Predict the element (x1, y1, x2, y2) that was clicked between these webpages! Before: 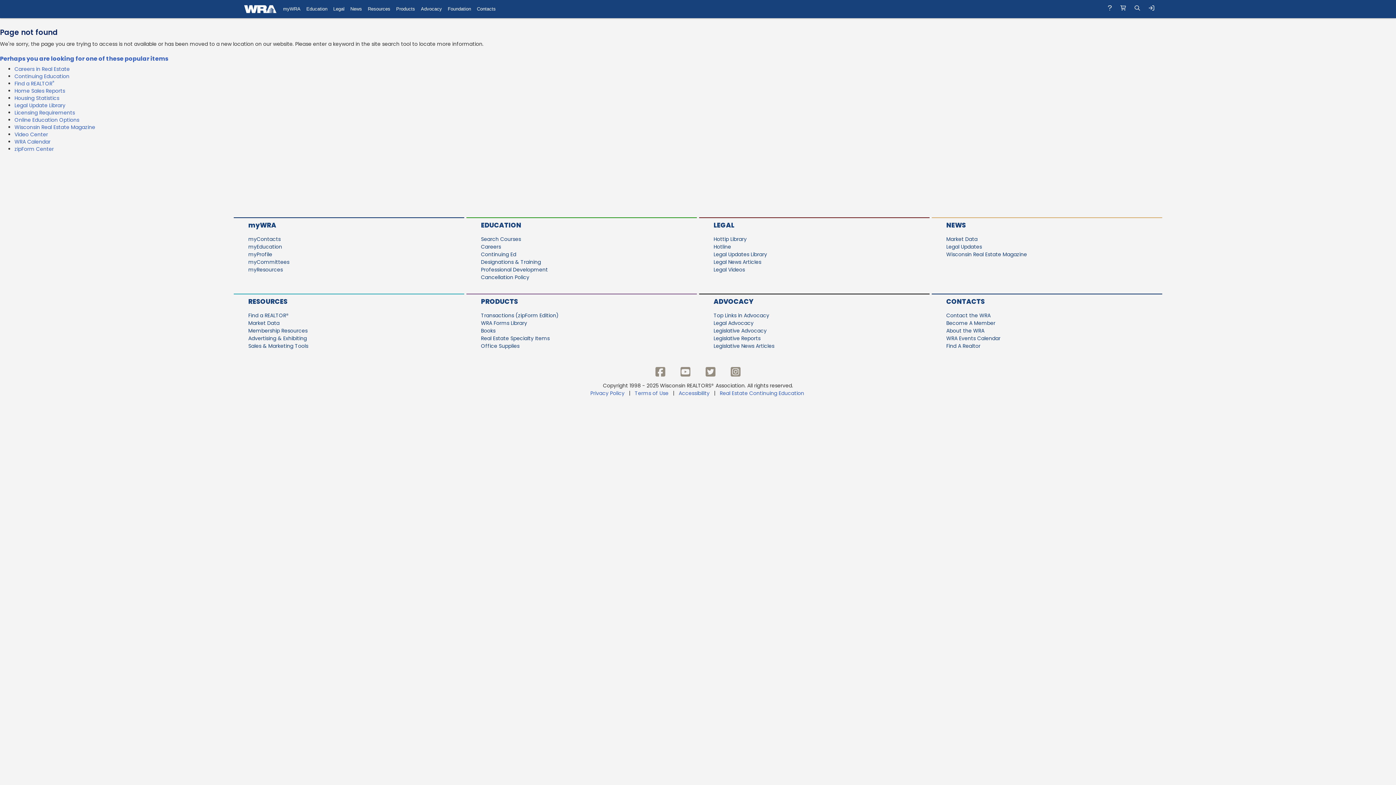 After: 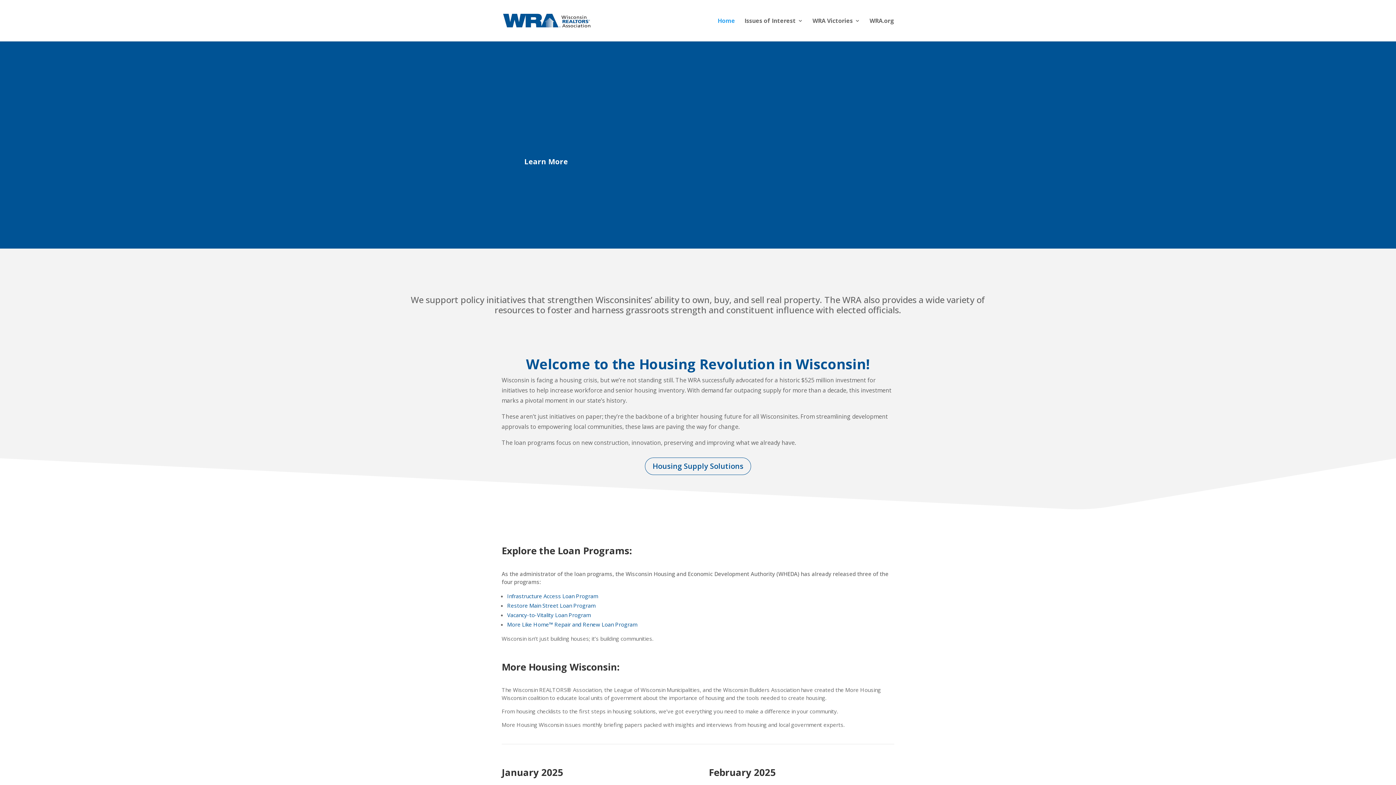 Action: bbox: (713, 327, 766, 334) label: Legislative Advocacy